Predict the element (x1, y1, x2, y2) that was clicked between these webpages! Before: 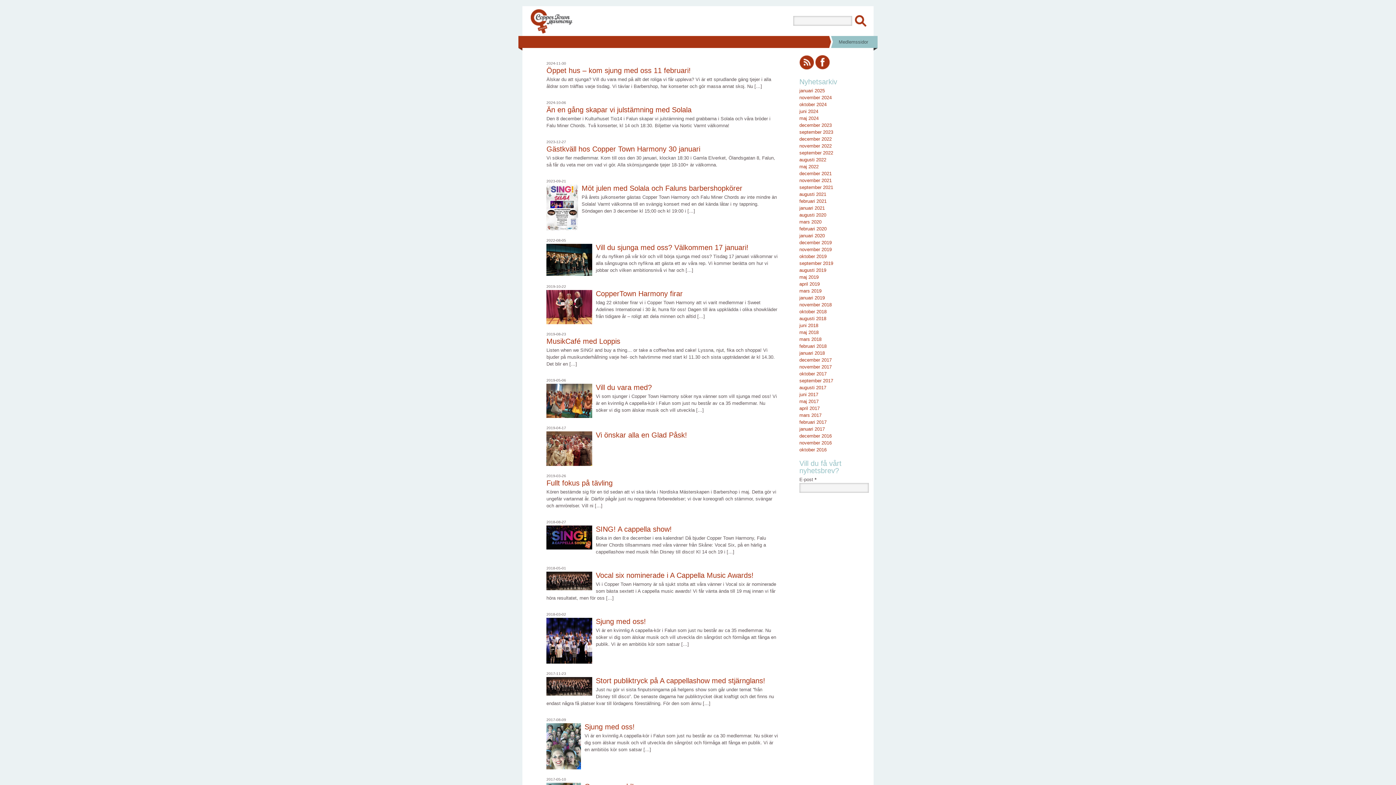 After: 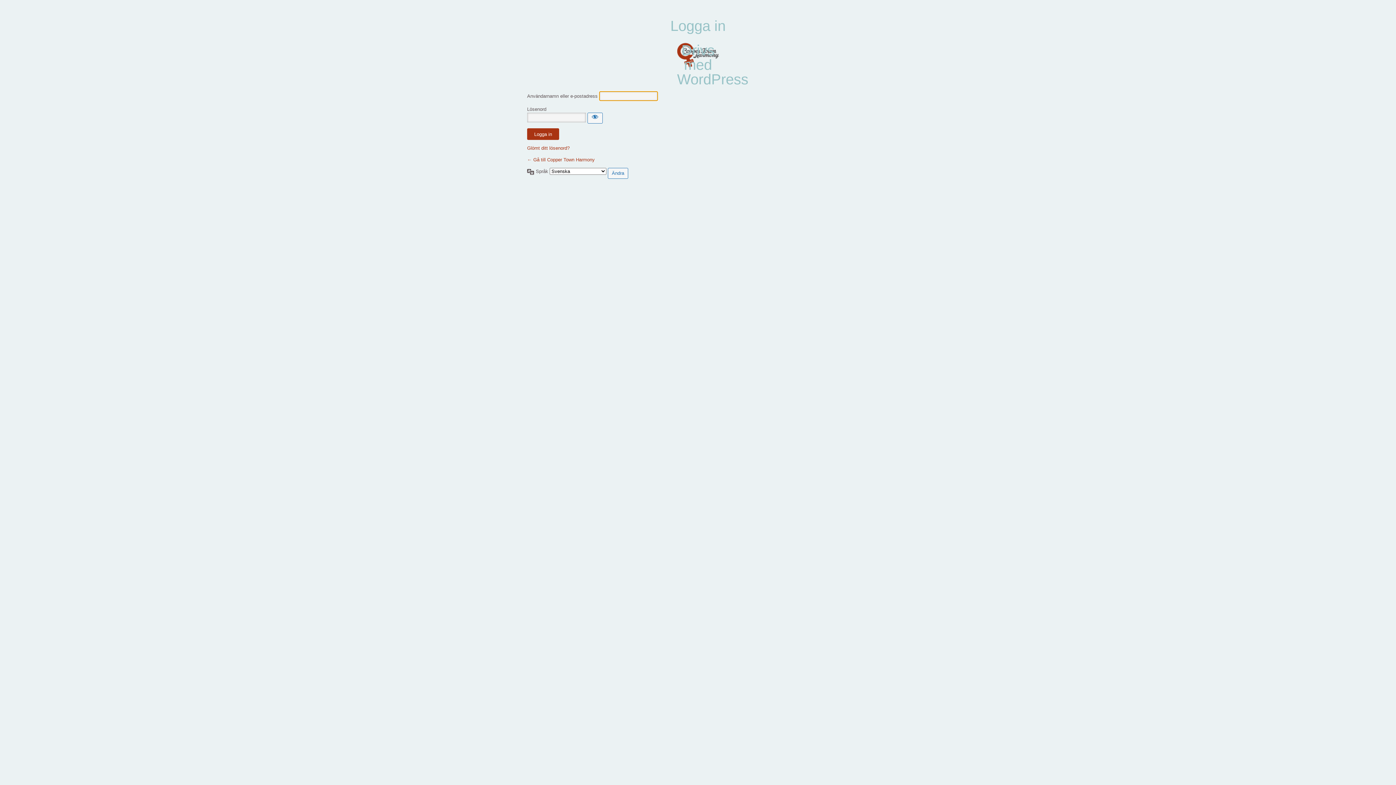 Action: label: Medlemssidor bbox: (829, 36, 877, 48)